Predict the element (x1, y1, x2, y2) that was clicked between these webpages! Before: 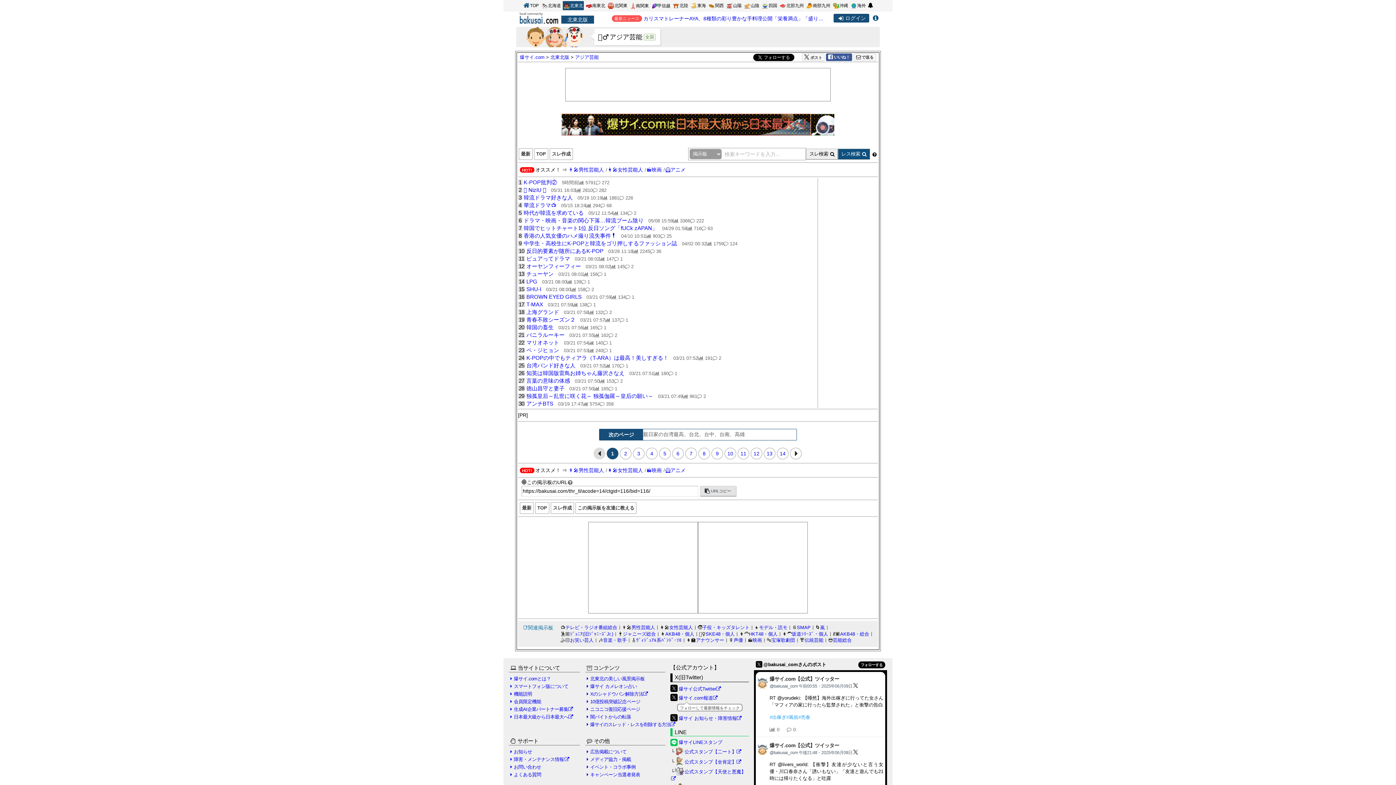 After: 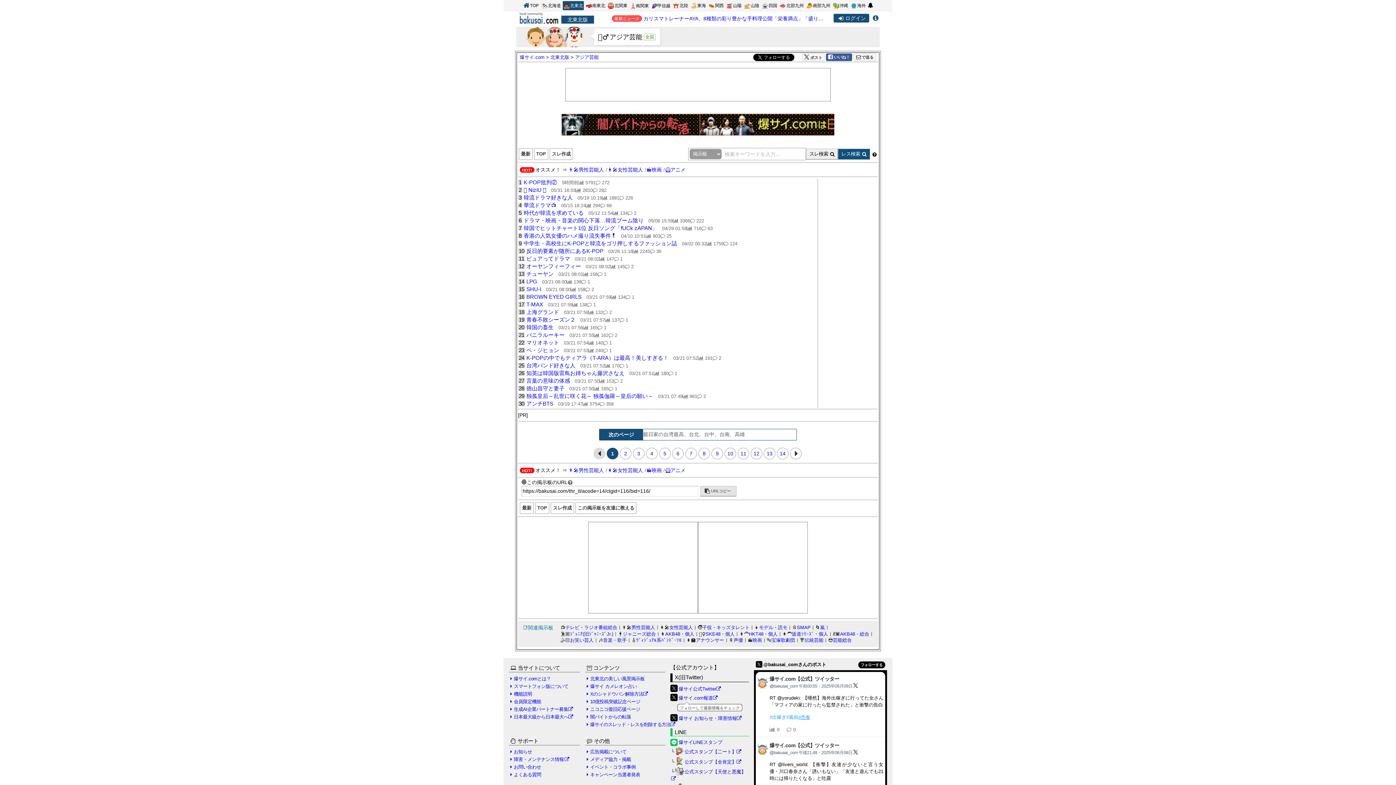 Action: label: #売春 bbox: (798, 714, 810, 720)